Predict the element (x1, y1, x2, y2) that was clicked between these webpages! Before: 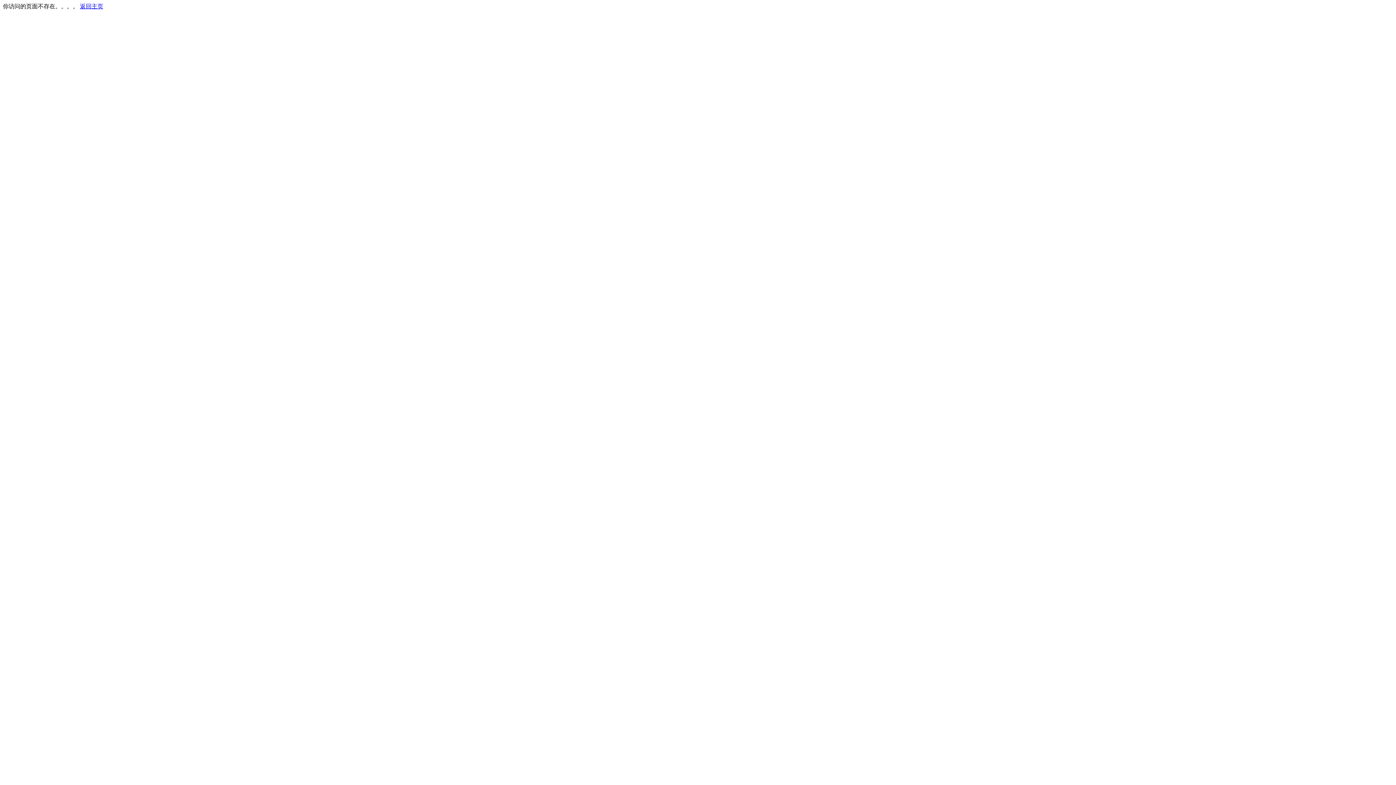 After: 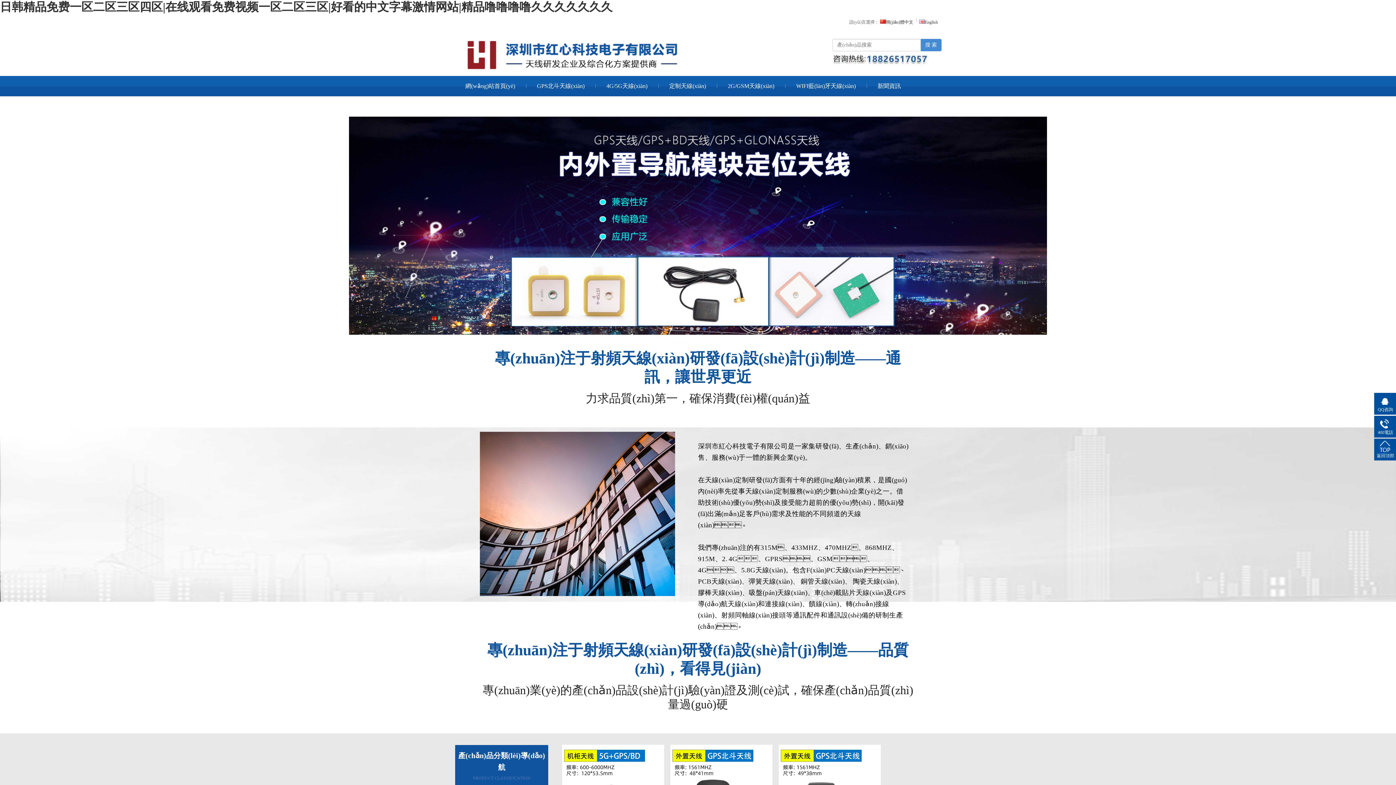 Action: label: 返回主页 bbox: (80, 3, 103, 9)